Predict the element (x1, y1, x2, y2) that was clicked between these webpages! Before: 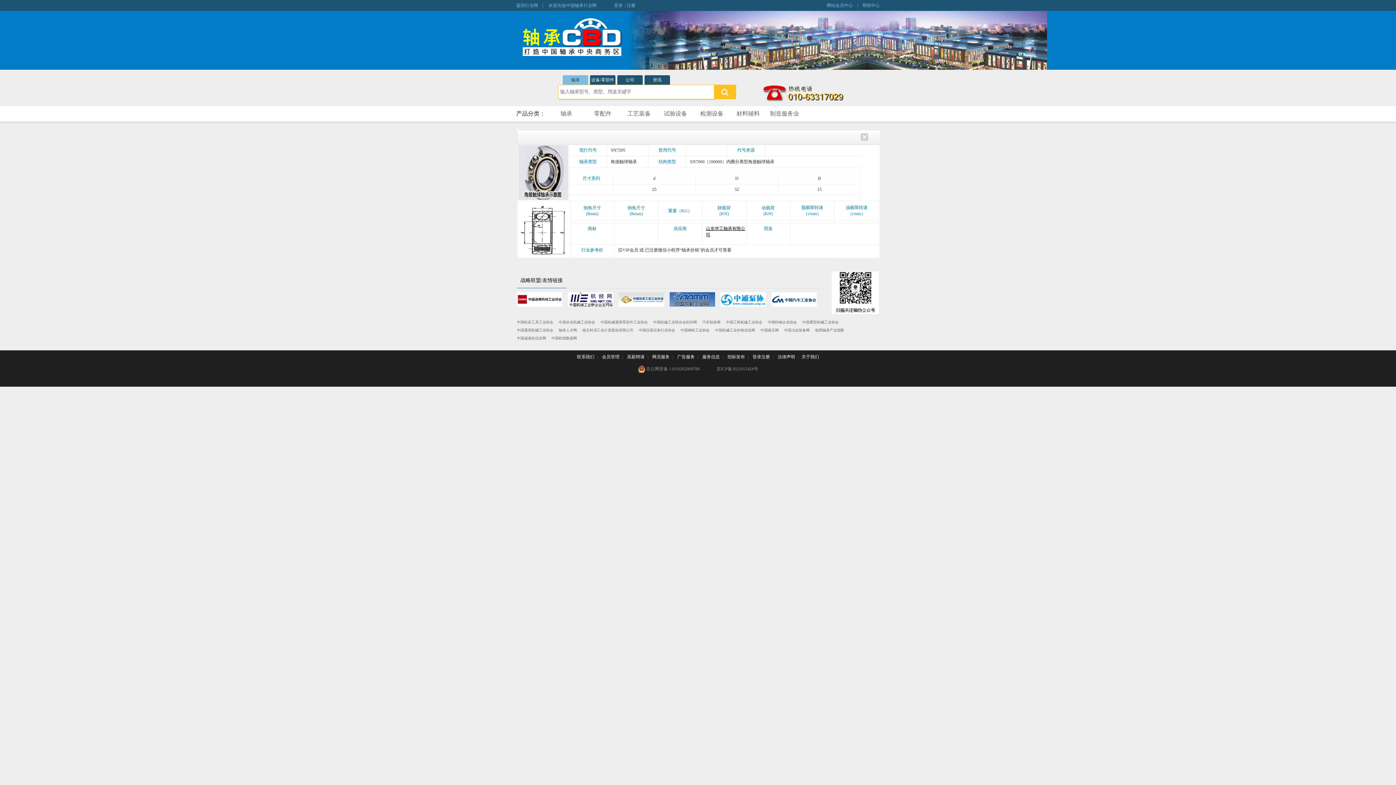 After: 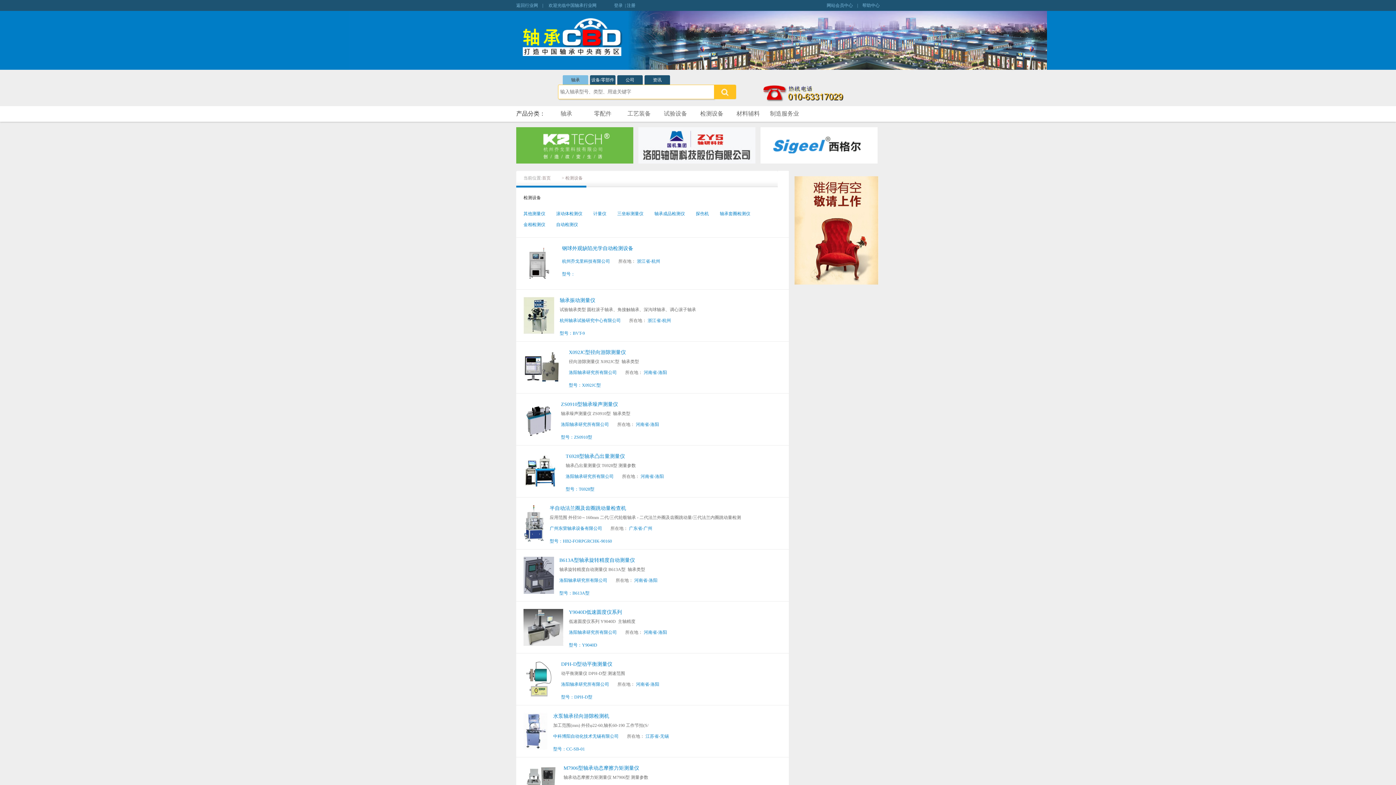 Action: bbox: (693, 106, 730, 121) label: 检测设备